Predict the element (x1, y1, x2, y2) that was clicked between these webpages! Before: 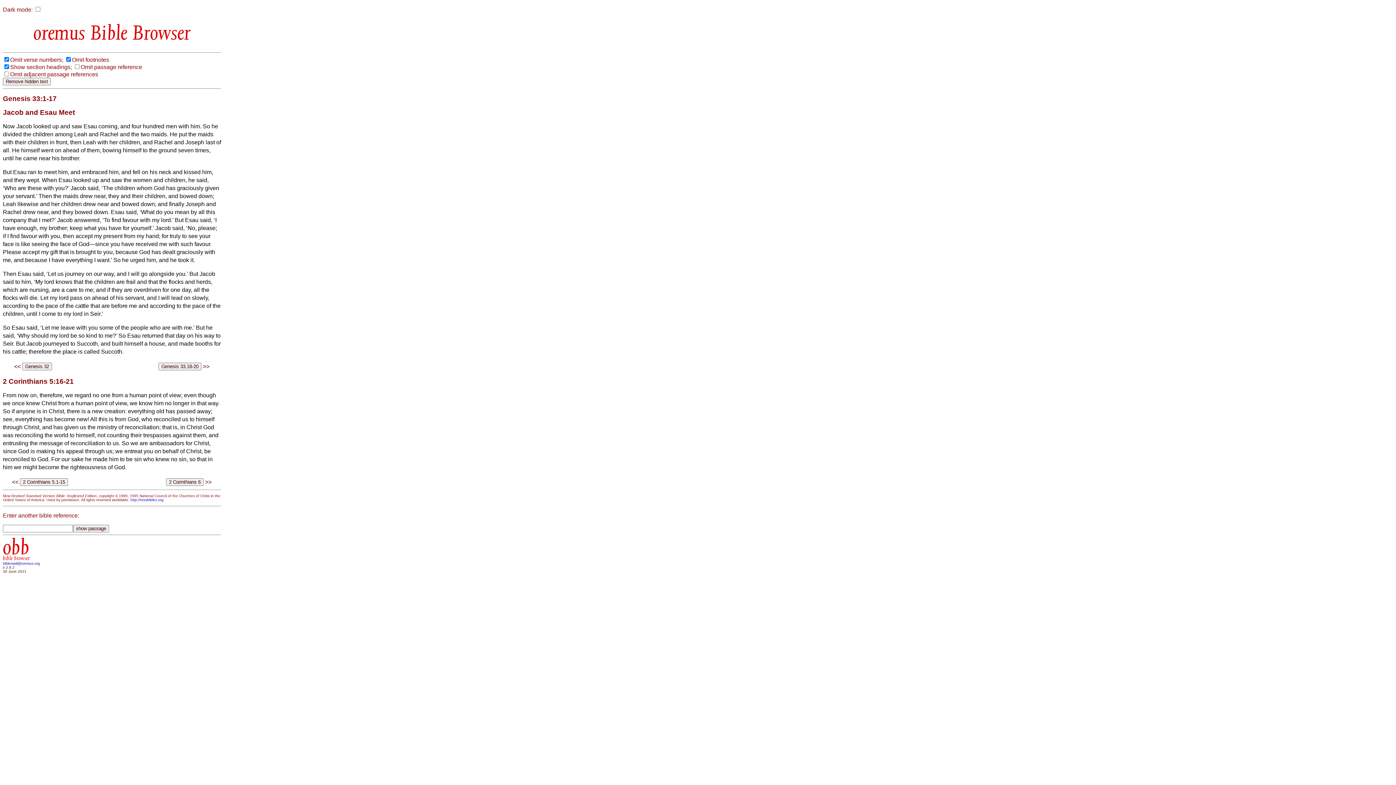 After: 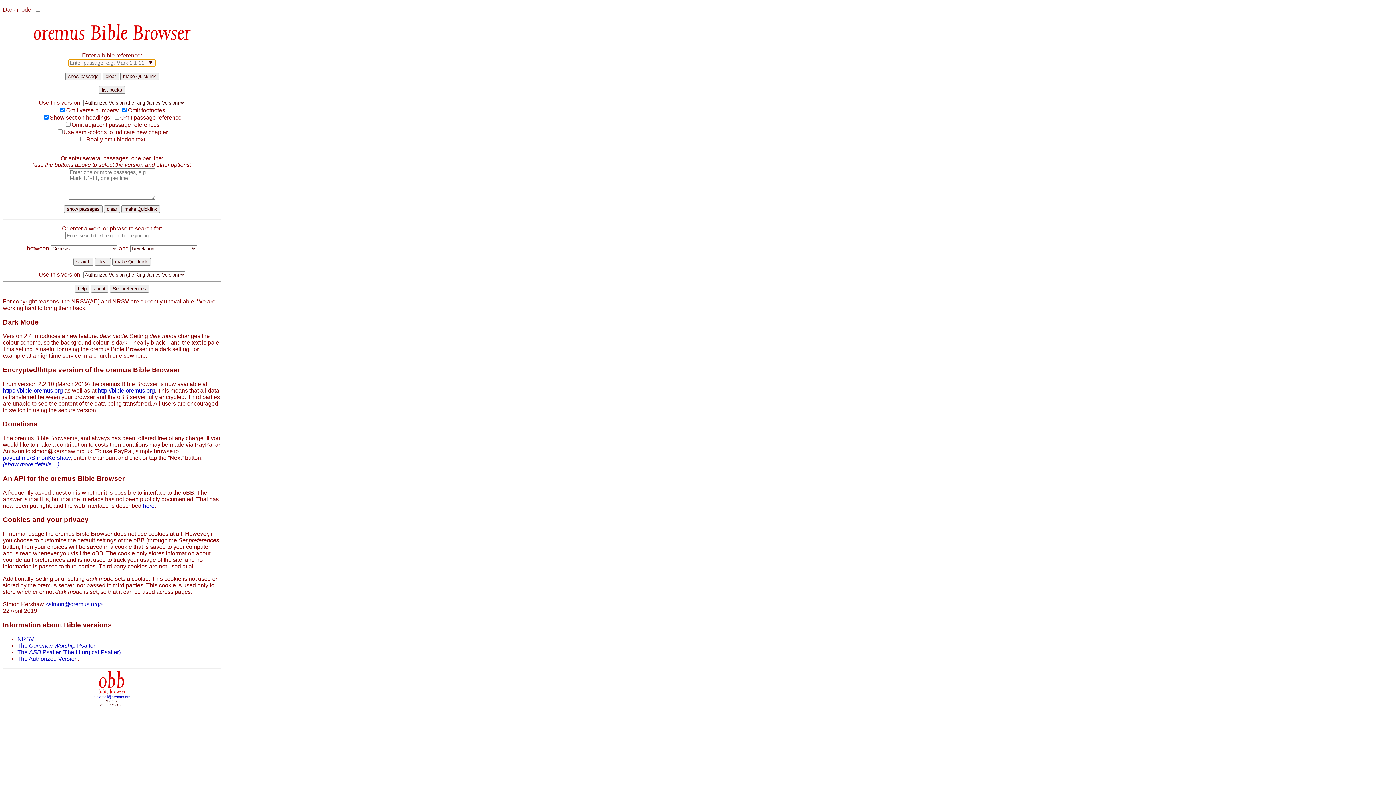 Action: bbox: (2, 551, 29, 561) label: obb
bible browser